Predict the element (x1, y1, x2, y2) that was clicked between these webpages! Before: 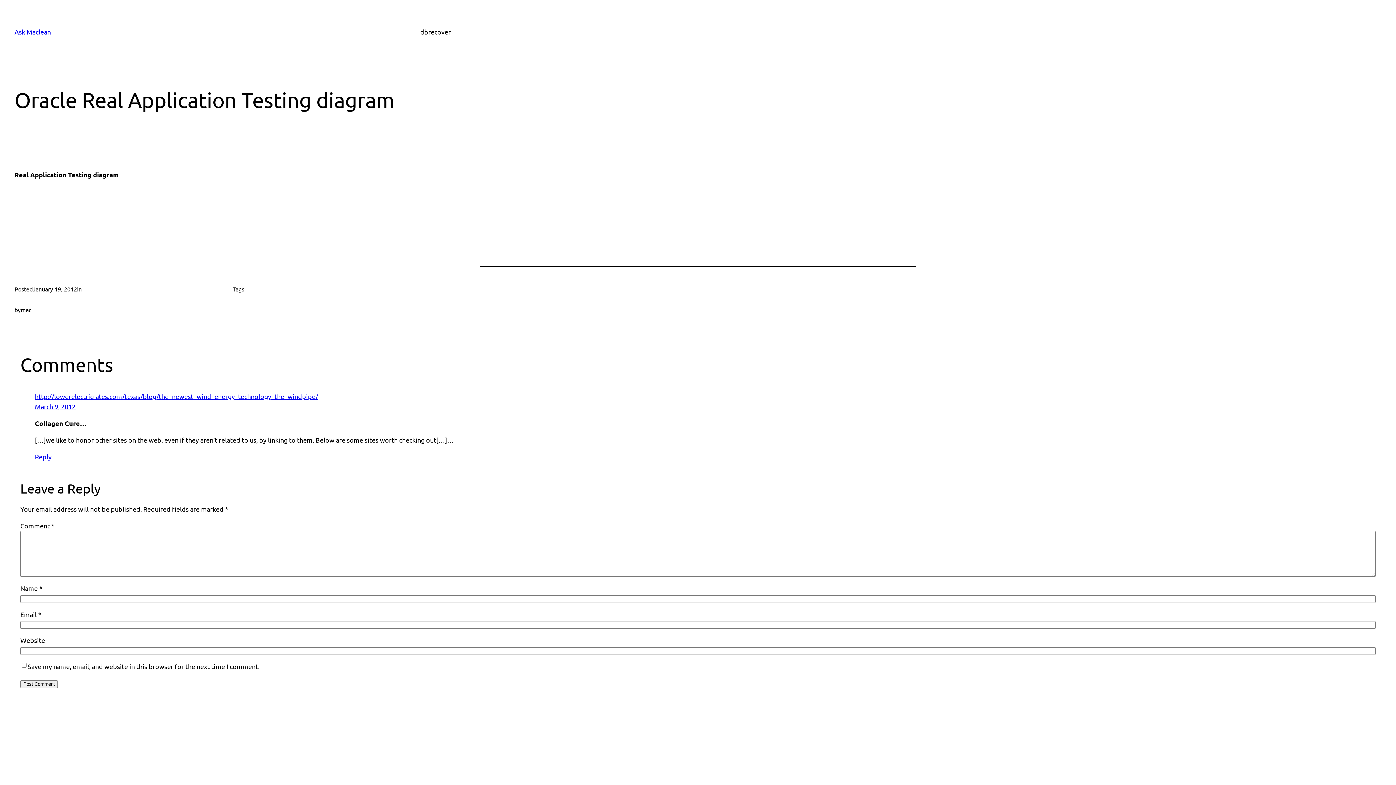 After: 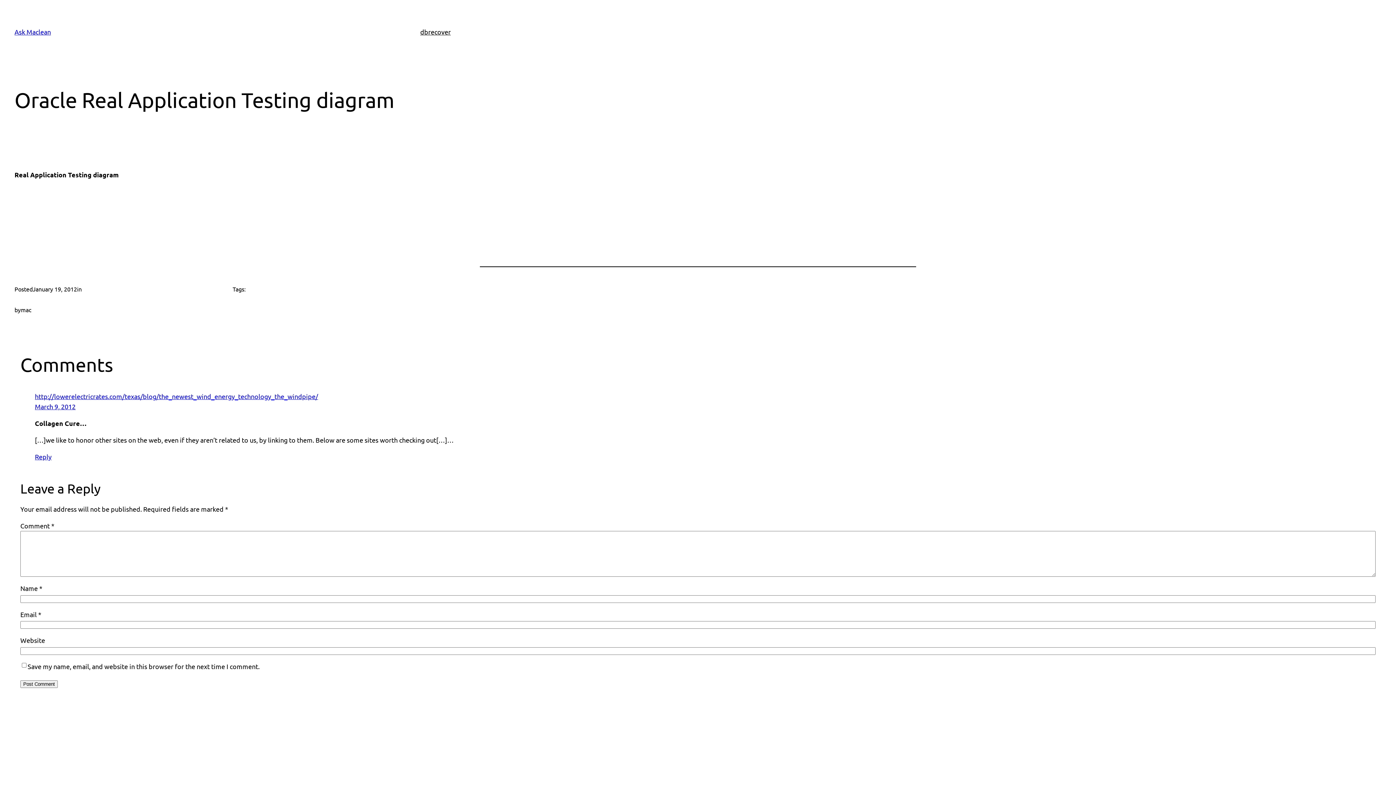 Action: label: March 9, 2012 bbox: (34, 403, 75, 410)